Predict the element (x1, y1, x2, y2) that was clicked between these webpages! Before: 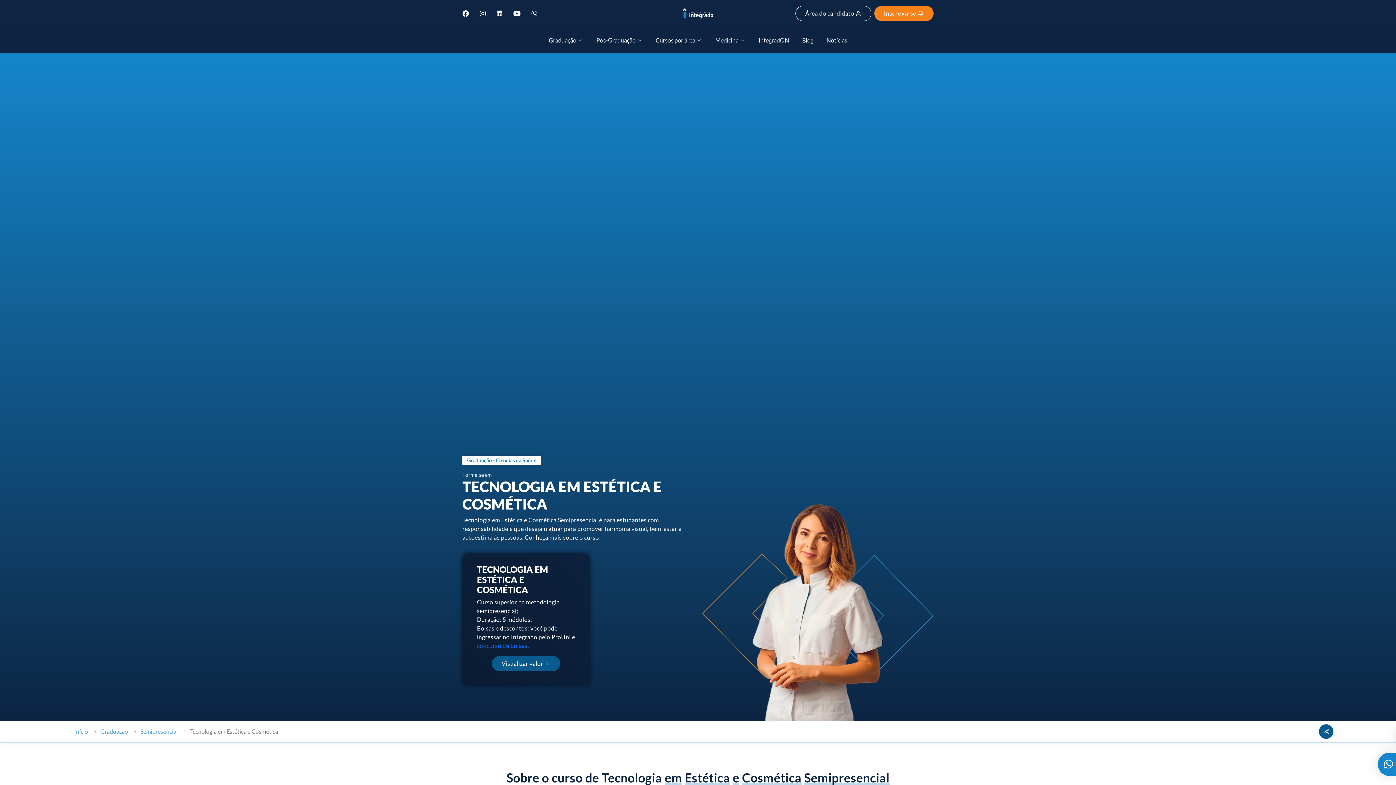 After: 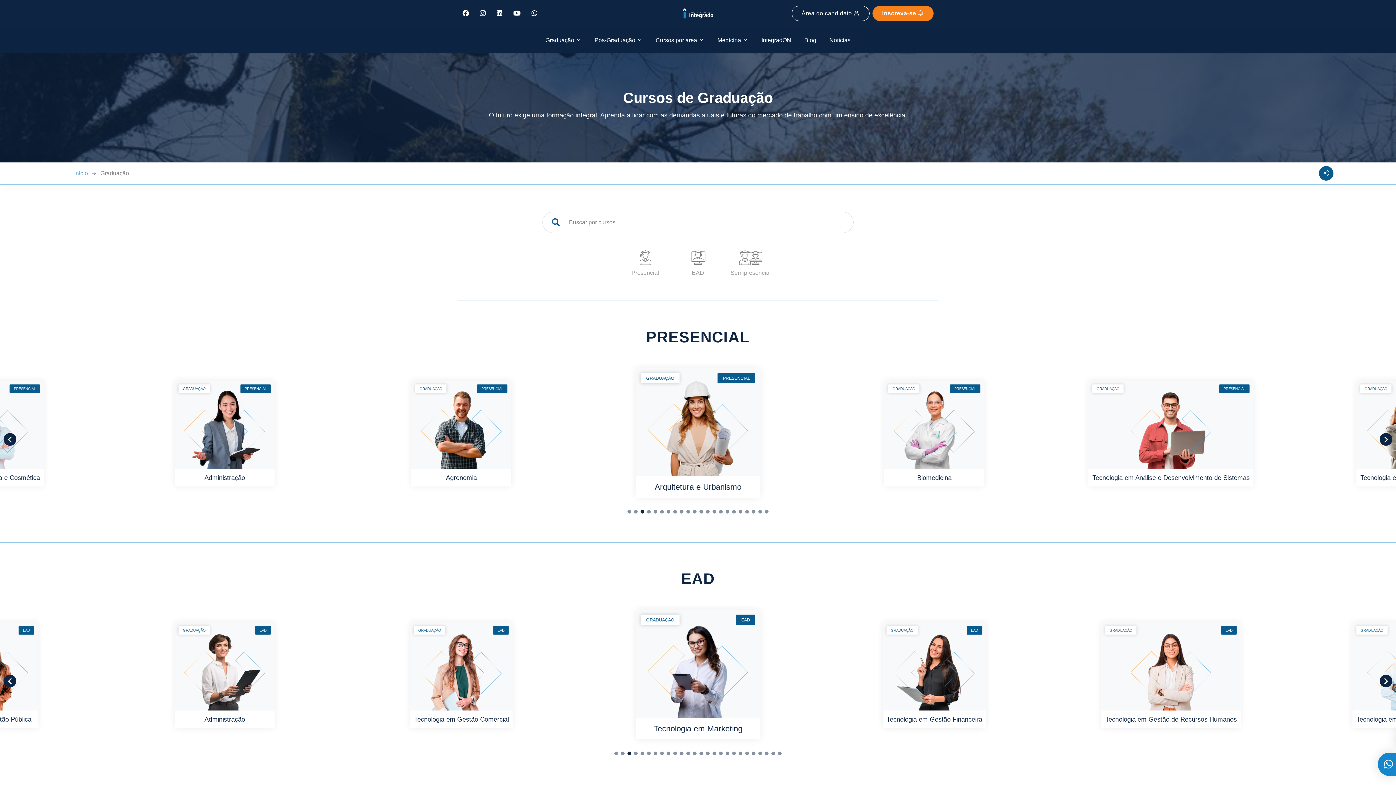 Action: bbox: (100, 727, 128, 736) label: Graduação